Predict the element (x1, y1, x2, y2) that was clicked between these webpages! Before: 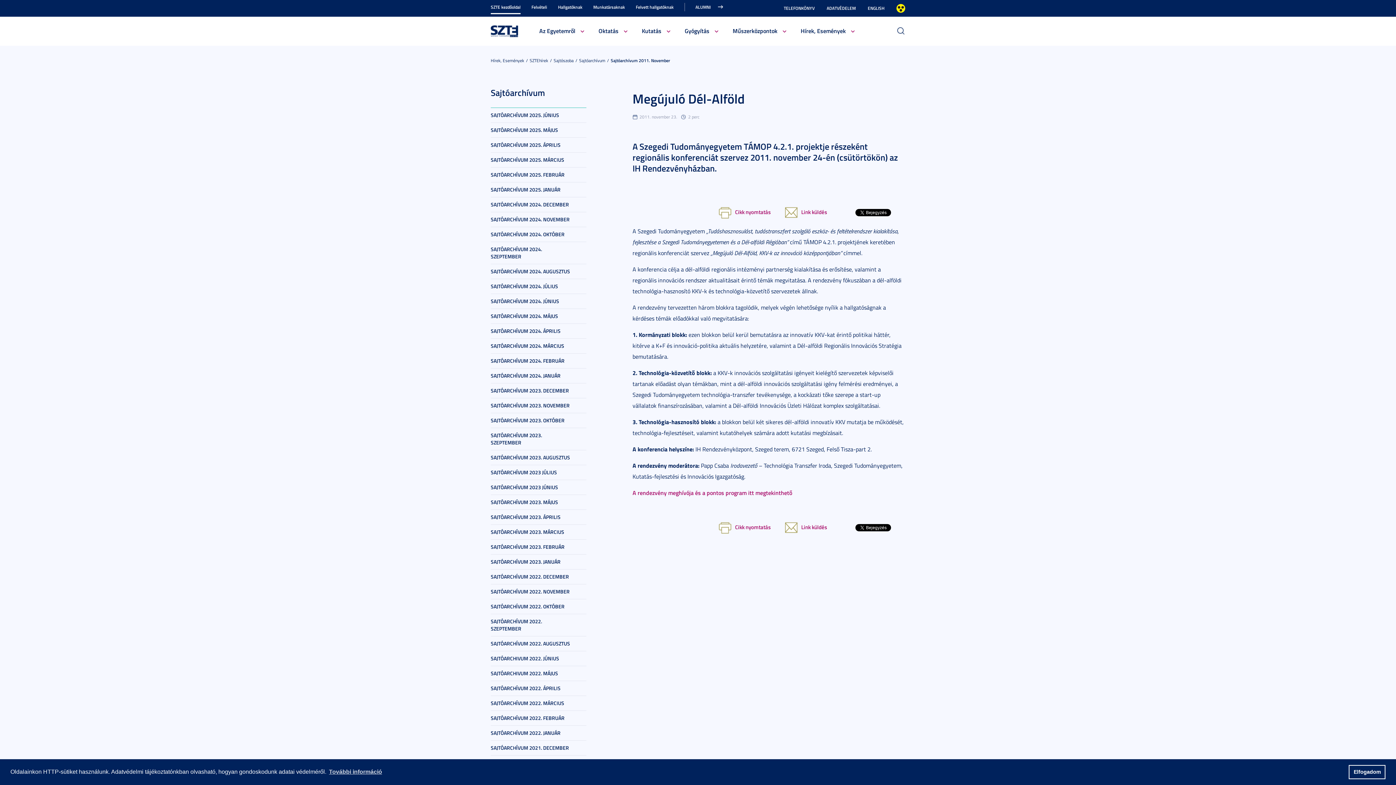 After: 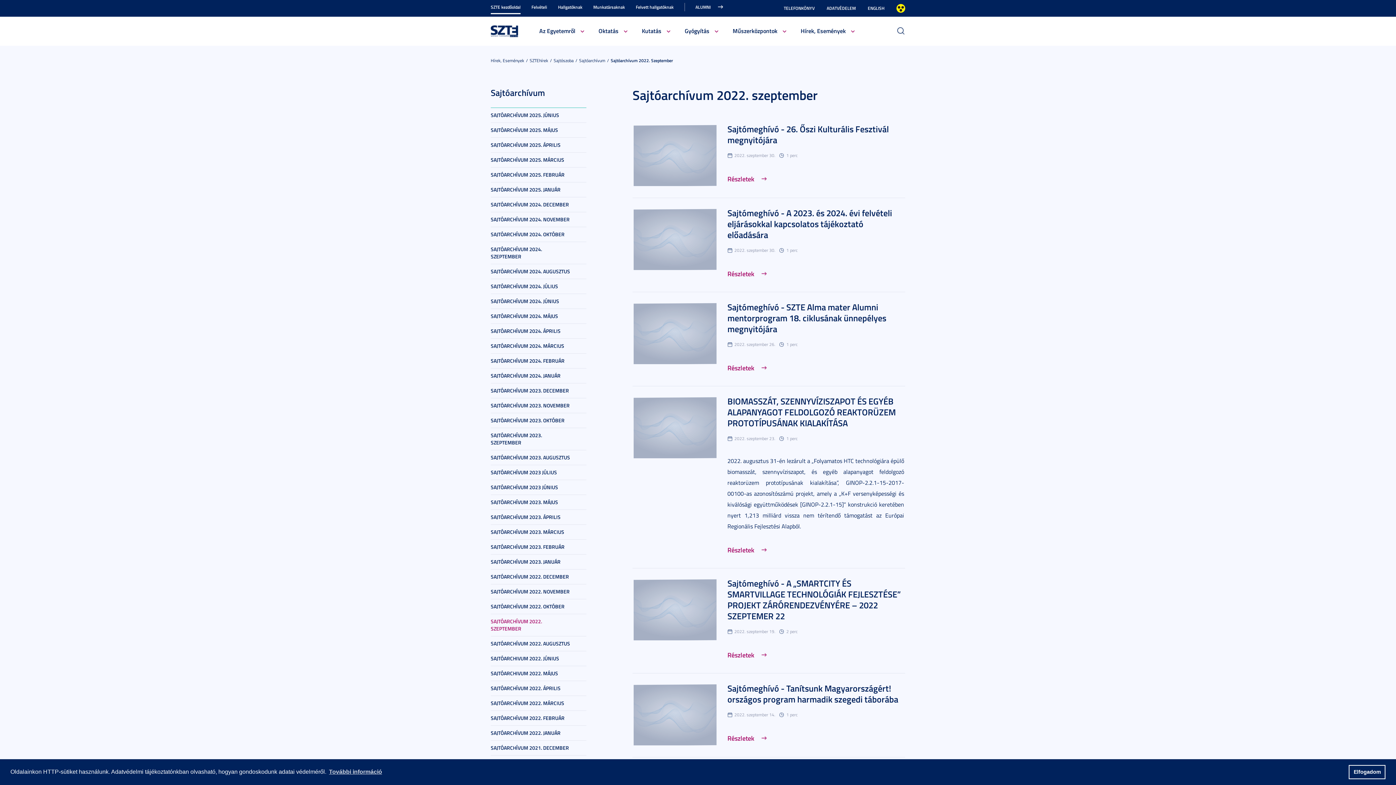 Action: label: SAJTÓARCHÍVUM 2022. SZEPTEMBER bbox: (490, 614, 586, 636)